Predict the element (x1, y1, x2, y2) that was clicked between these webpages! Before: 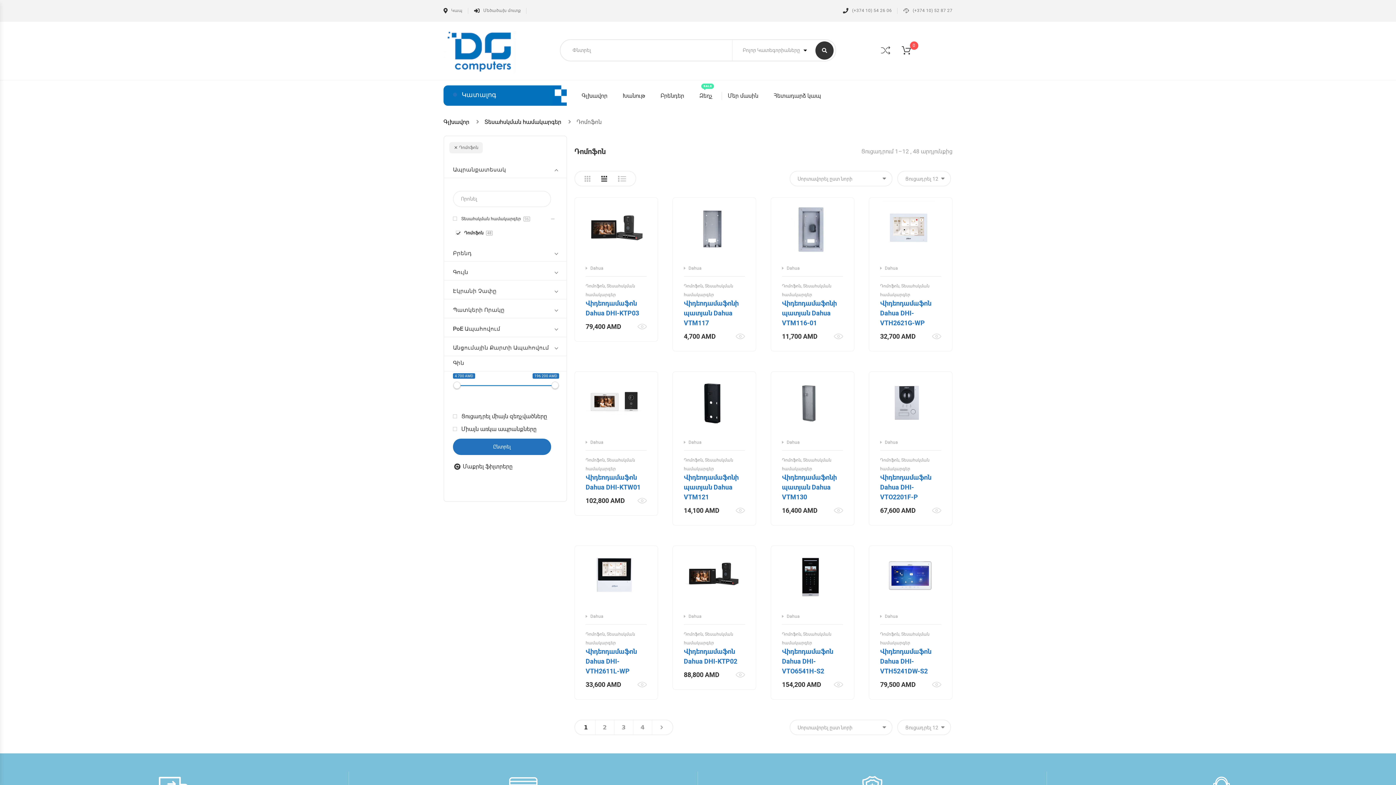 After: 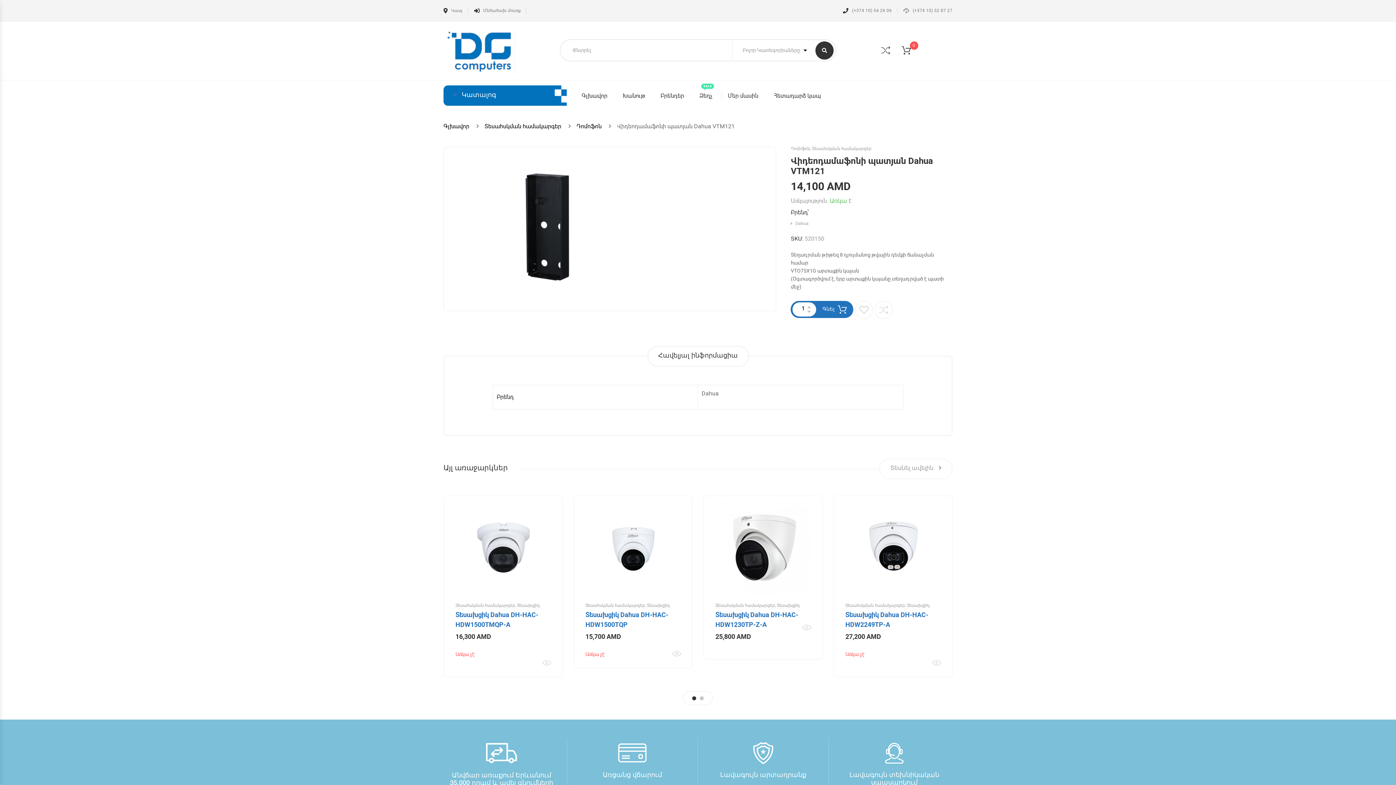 Action: bbox: (684, 473, 738, 501) label: Վիդեոդամաֆոնի պատյան Dahua VTM121